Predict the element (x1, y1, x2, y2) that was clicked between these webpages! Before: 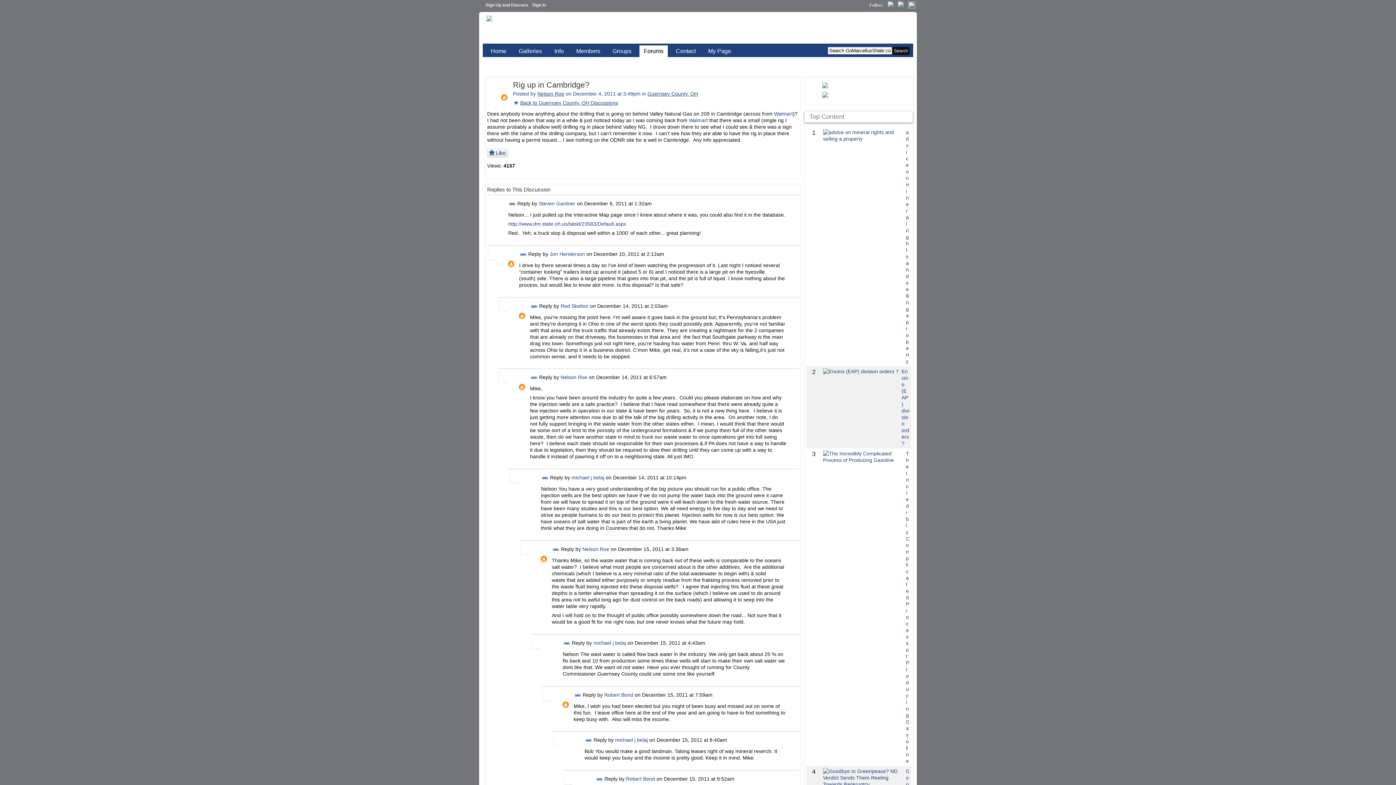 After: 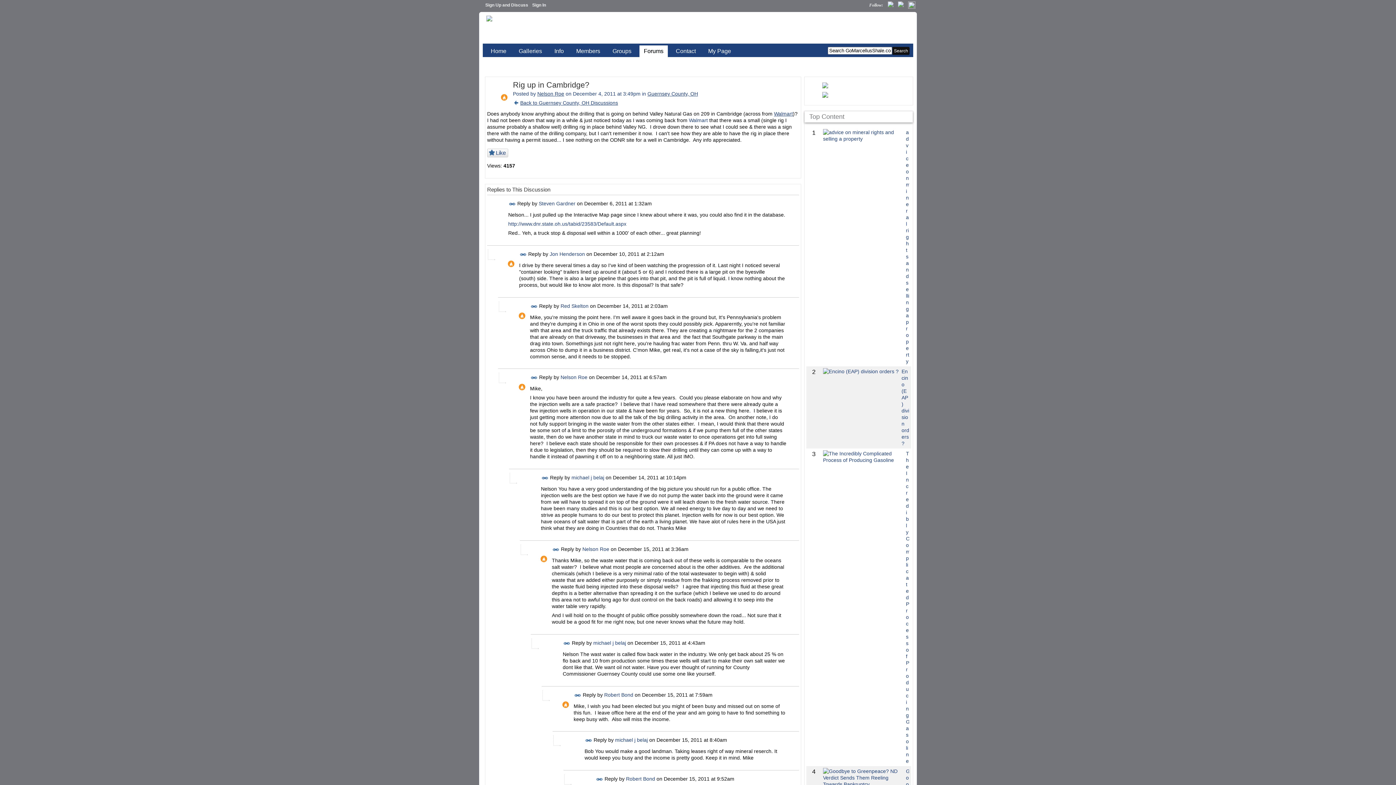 Action: label: Walmart bbox: (774, 110, 793, 116)